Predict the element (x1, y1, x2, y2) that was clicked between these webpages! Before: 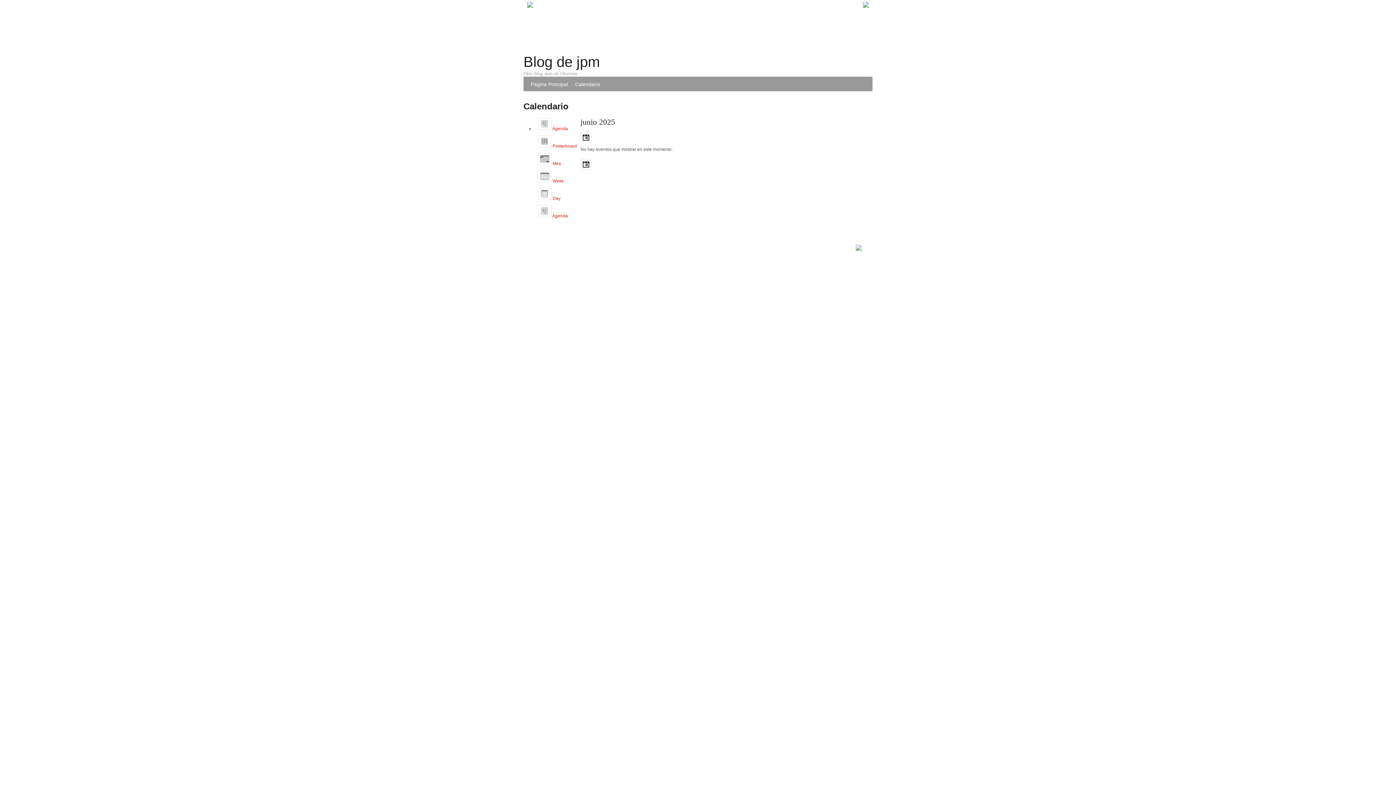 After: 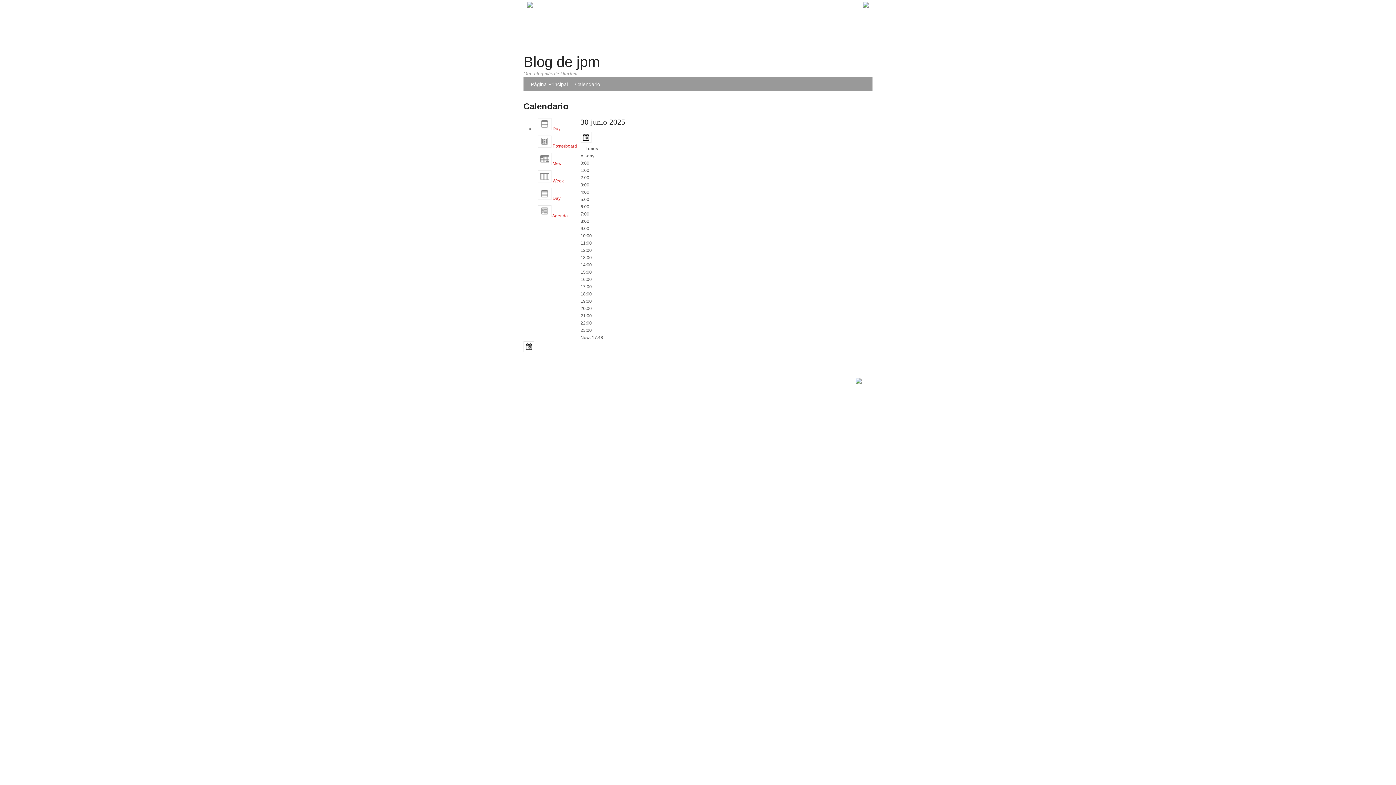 Action: label:  Day bbox: (534, 186, 580, 203)